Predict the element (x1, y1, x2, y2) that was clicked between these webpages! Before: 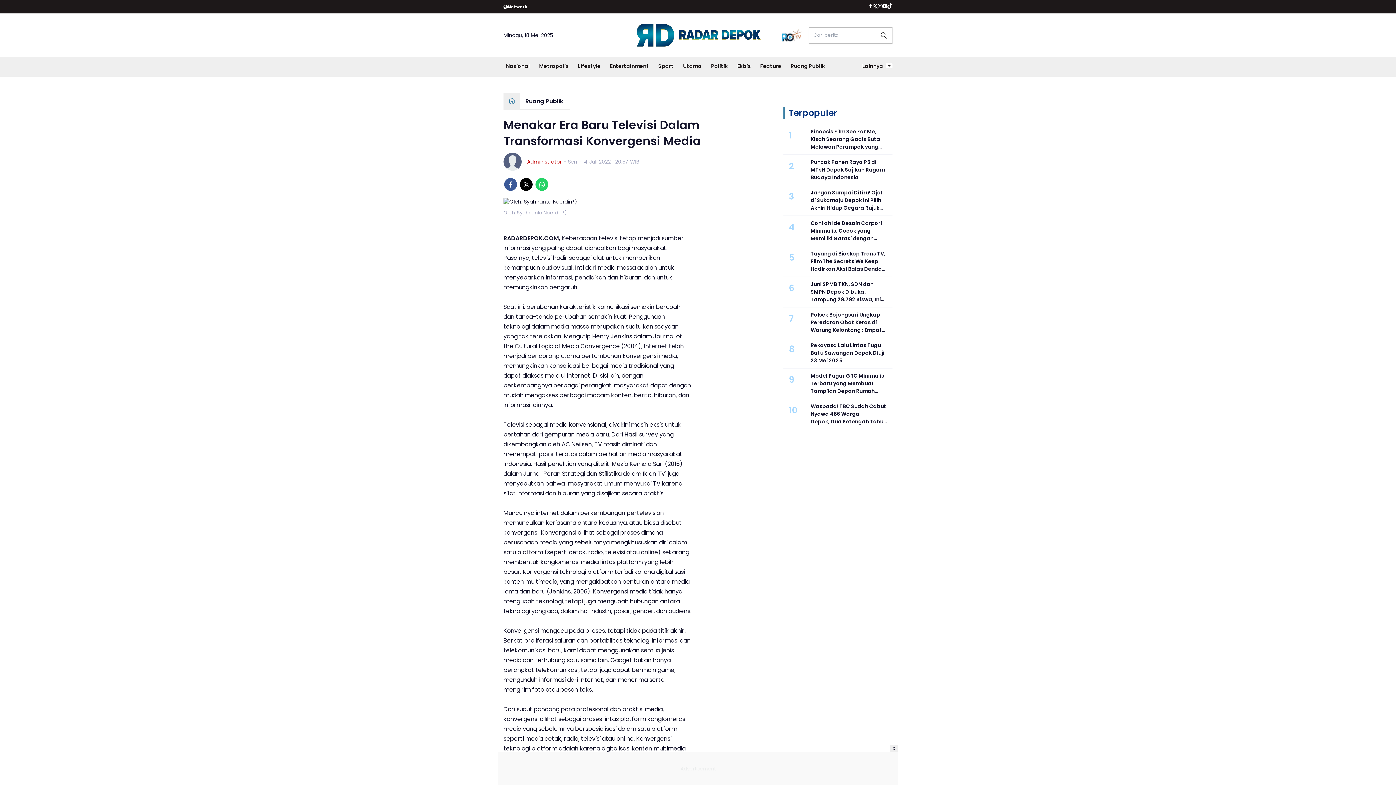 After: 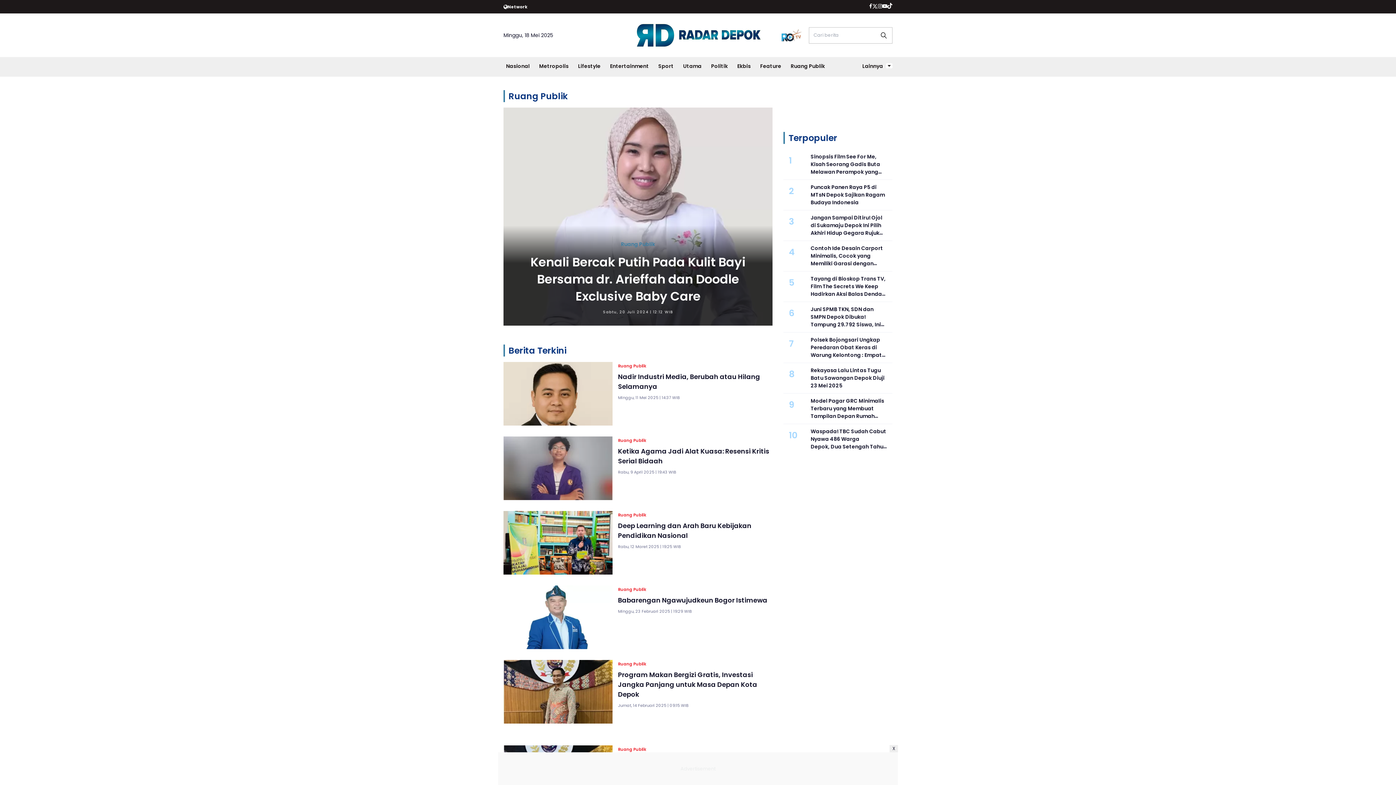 Action: bbox: (525, 97, 563, 105) label: Ruang Publik